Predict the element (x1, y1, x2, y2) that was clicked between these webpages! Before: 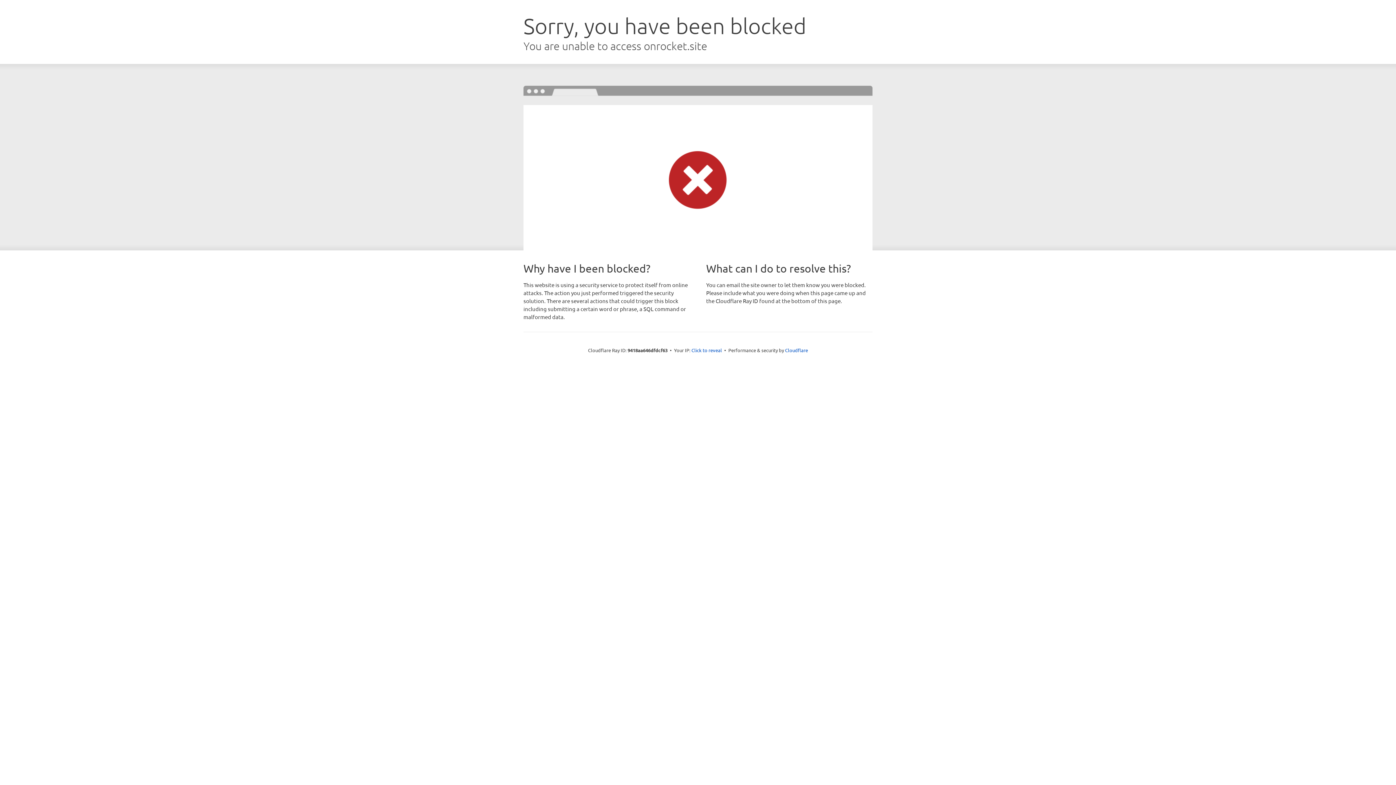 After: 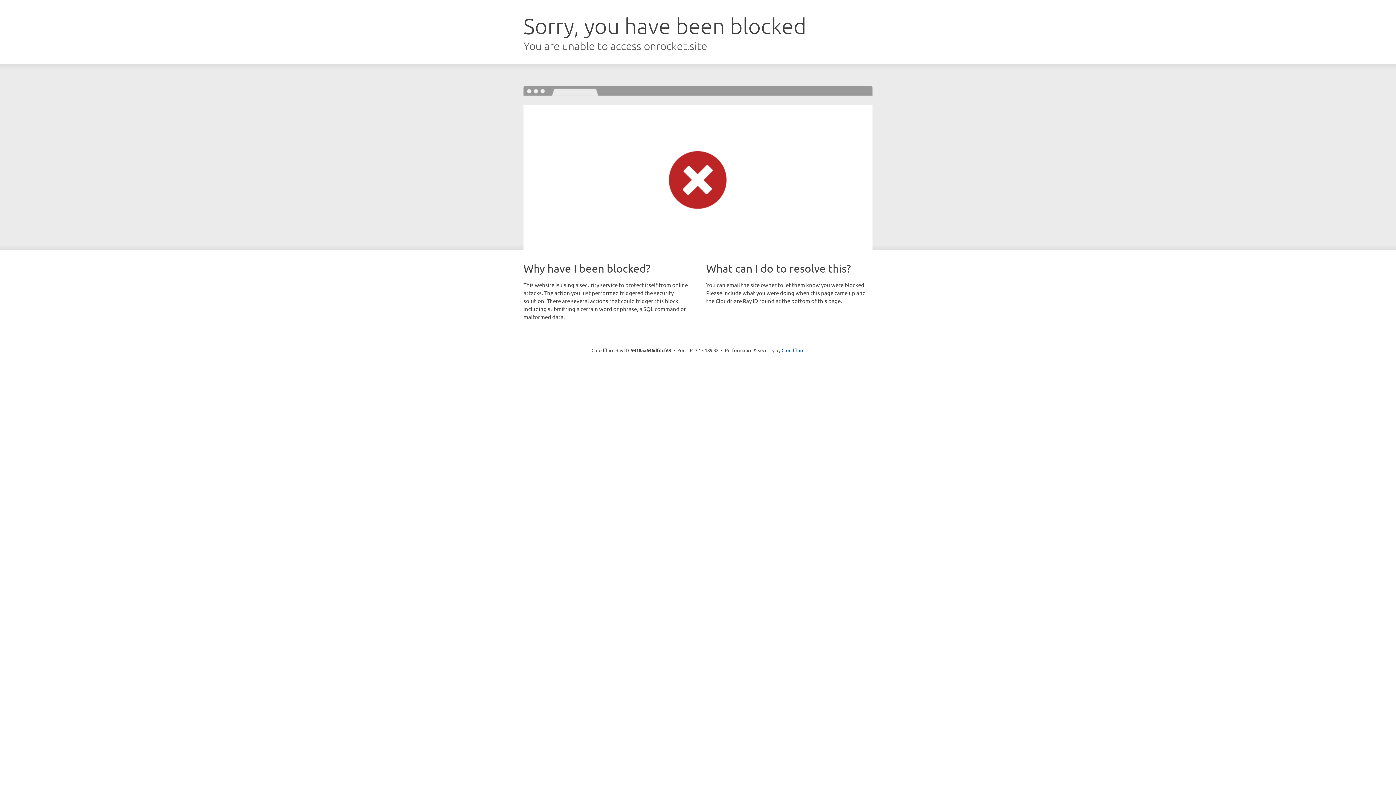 Action: label: Click to reveal bbox: (691, 346, 722, 353)